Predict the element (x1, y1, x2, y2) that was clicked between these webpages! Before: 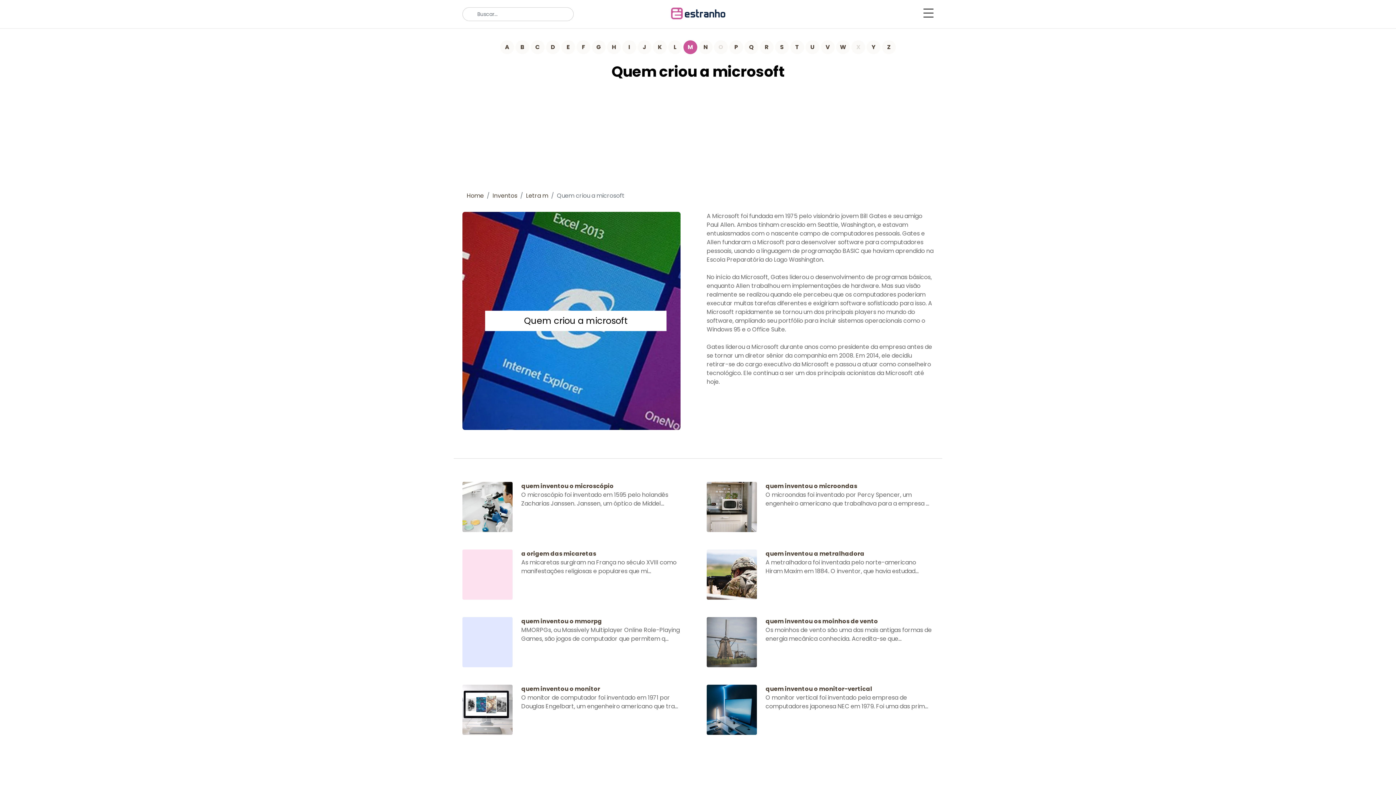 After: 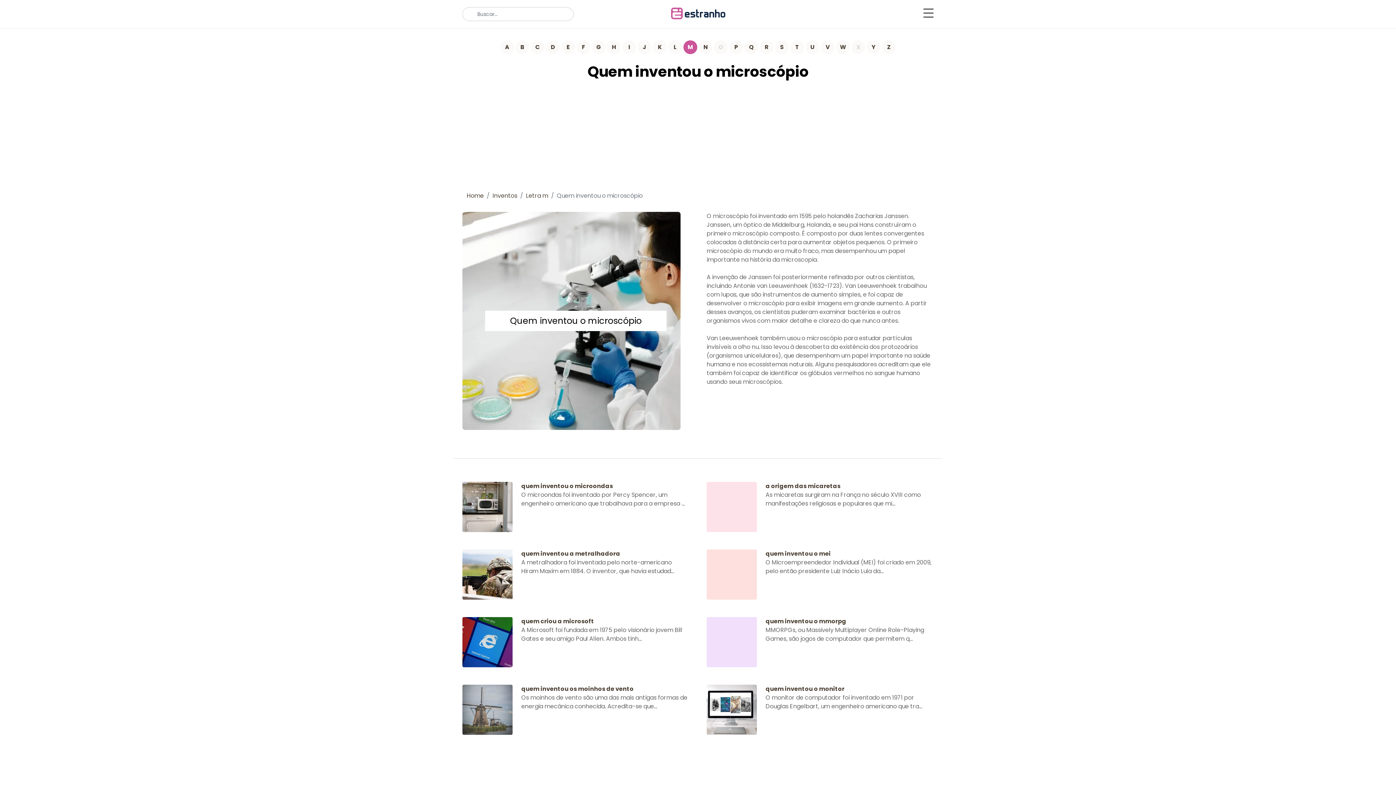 Action: bbox: (521, 482, 613, 490) label: quem inventou o microscópio